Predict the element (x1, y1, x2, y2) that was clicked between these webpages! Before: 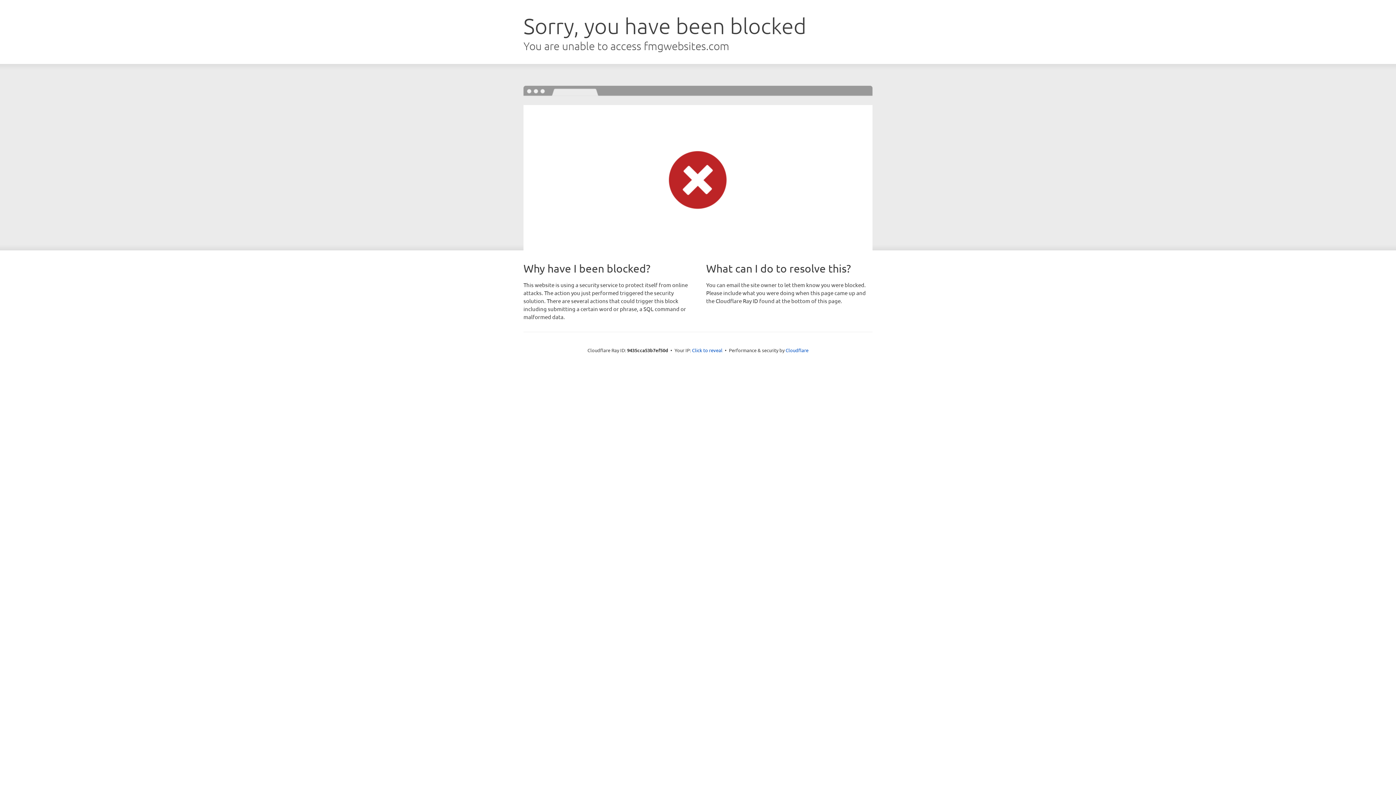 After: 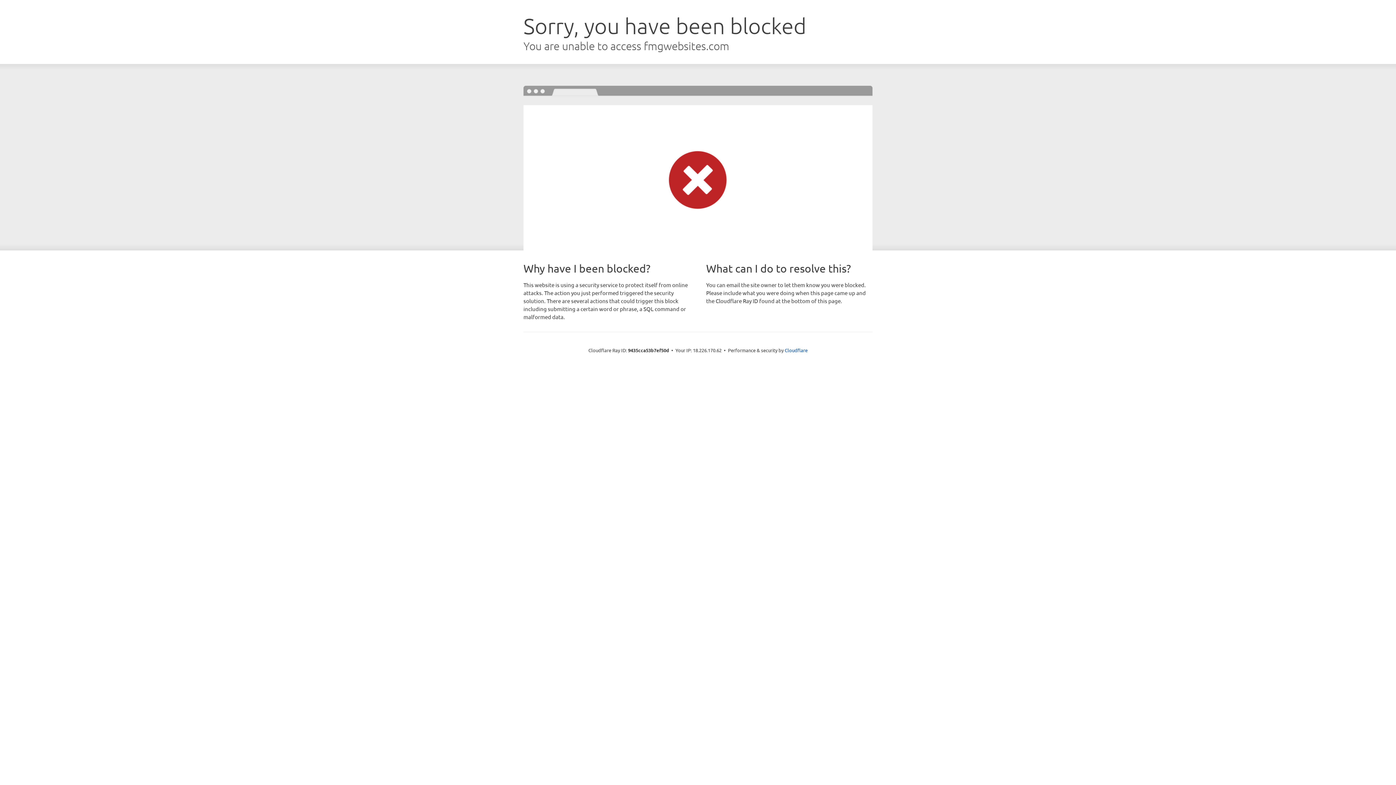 Action: label: Click to reveal bbox: (692, 346, 722, 353)